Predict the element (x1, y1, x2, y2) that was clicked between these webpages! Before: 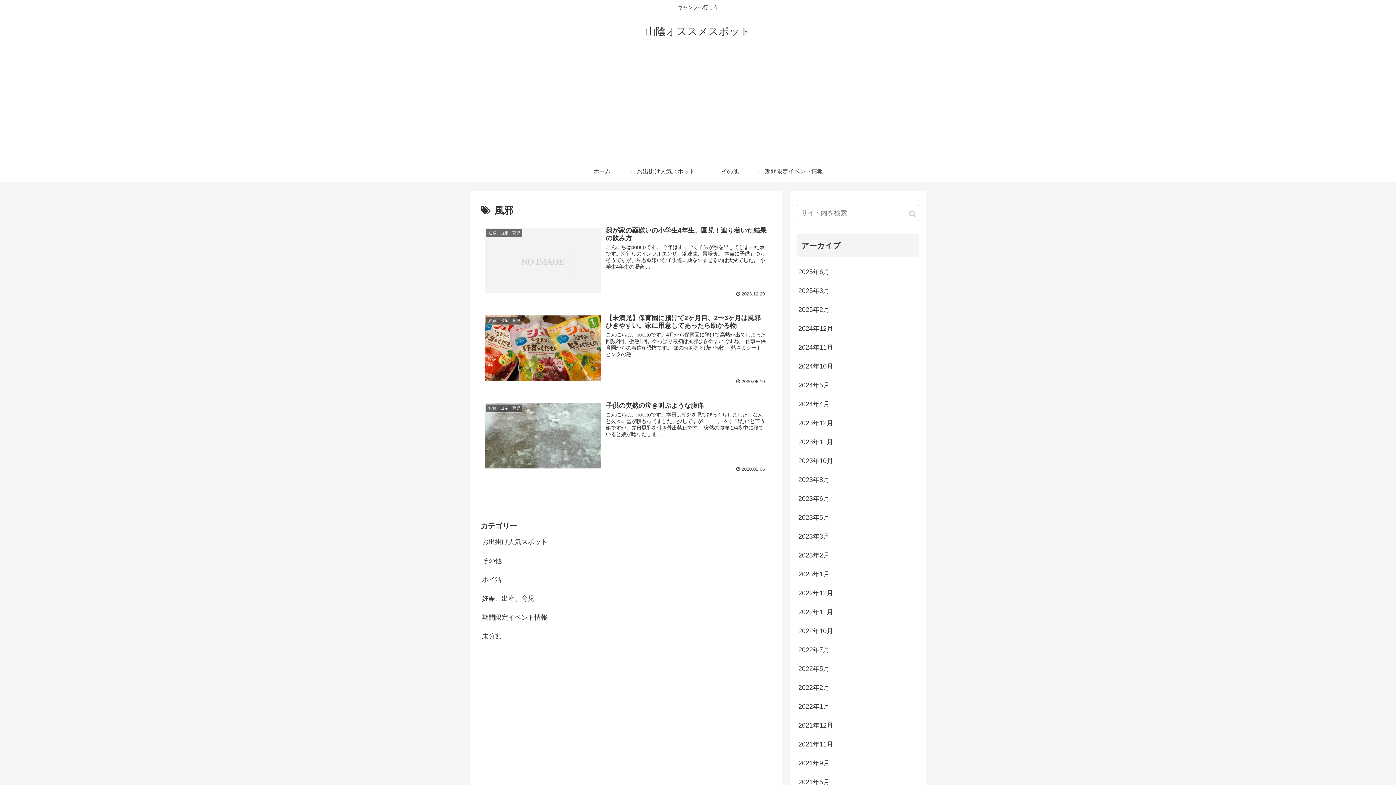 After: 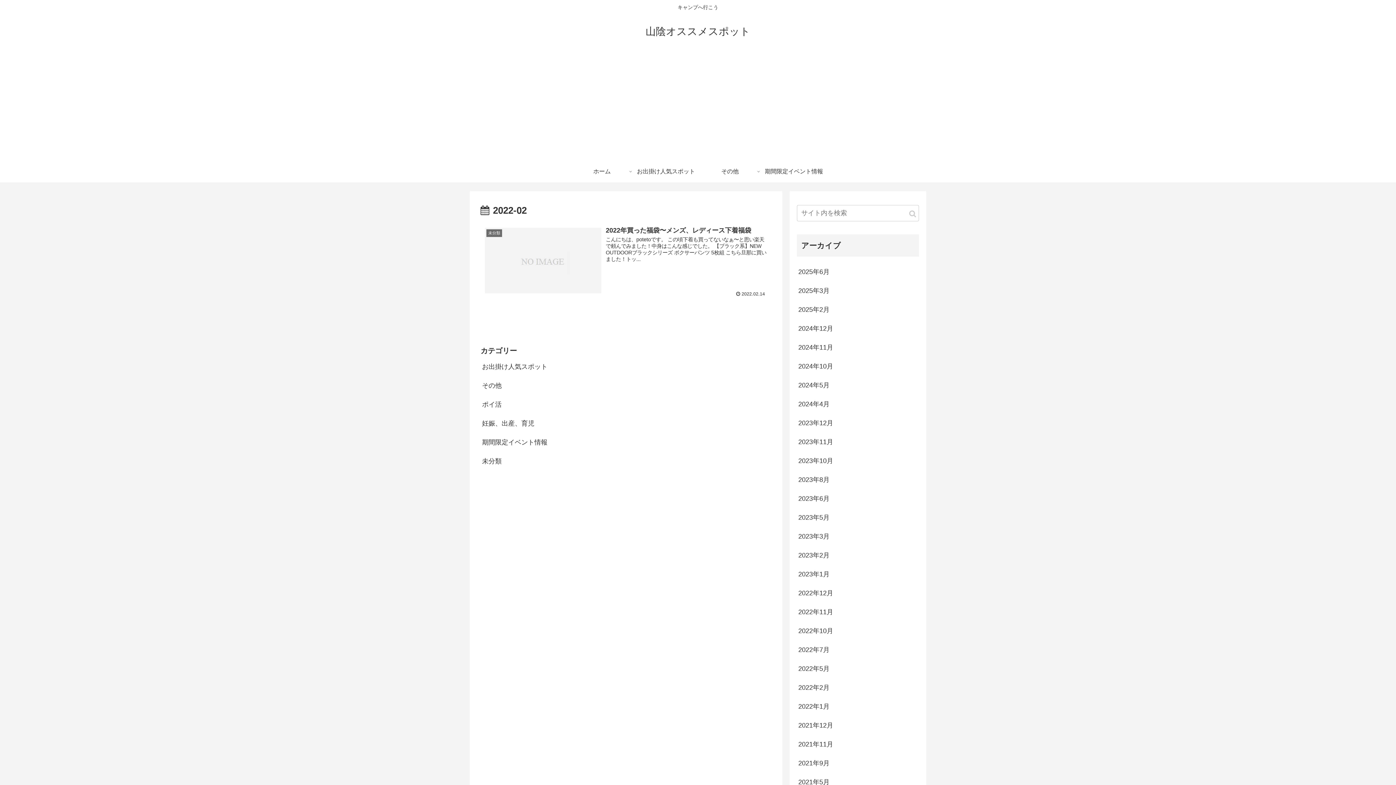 Action: label: 2022年2月 bbox: (797, 678, 919, 697)